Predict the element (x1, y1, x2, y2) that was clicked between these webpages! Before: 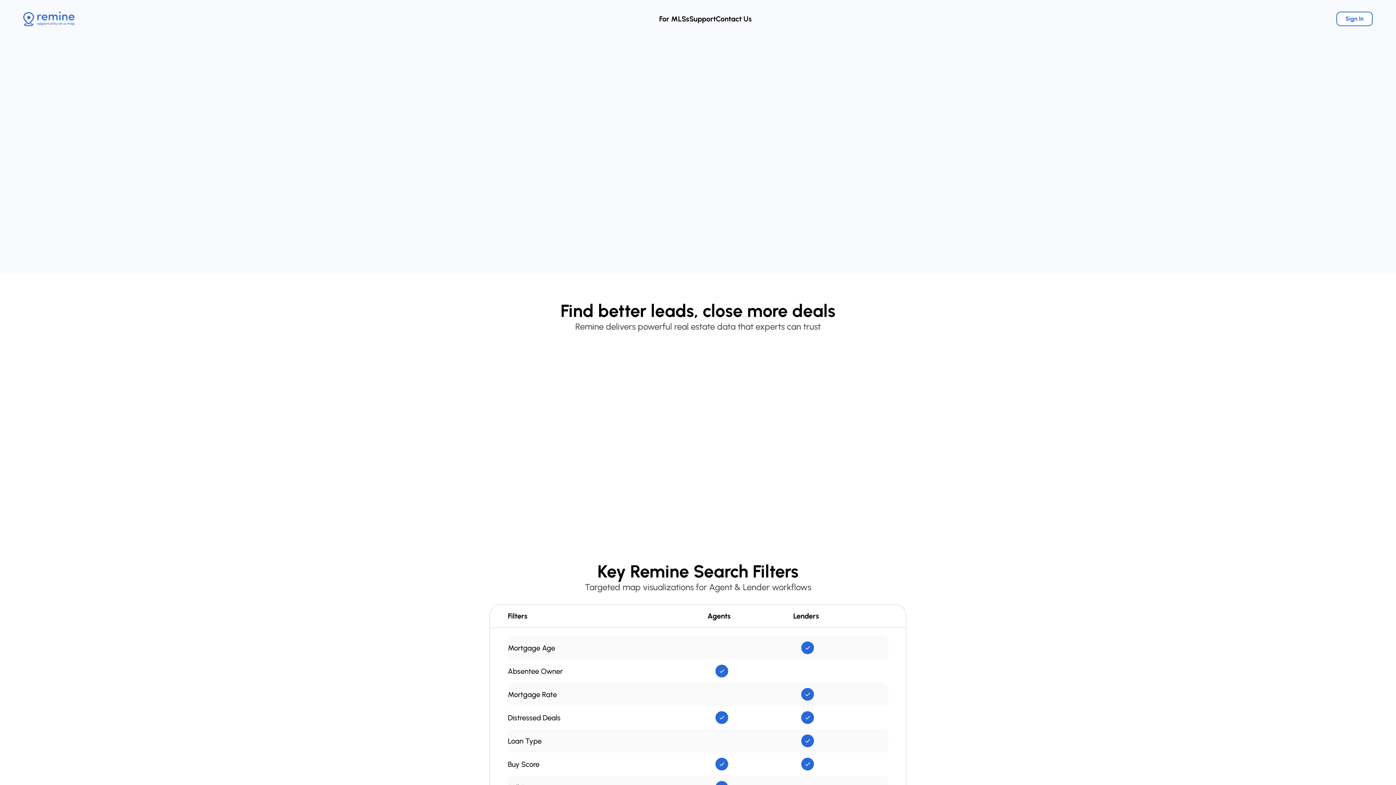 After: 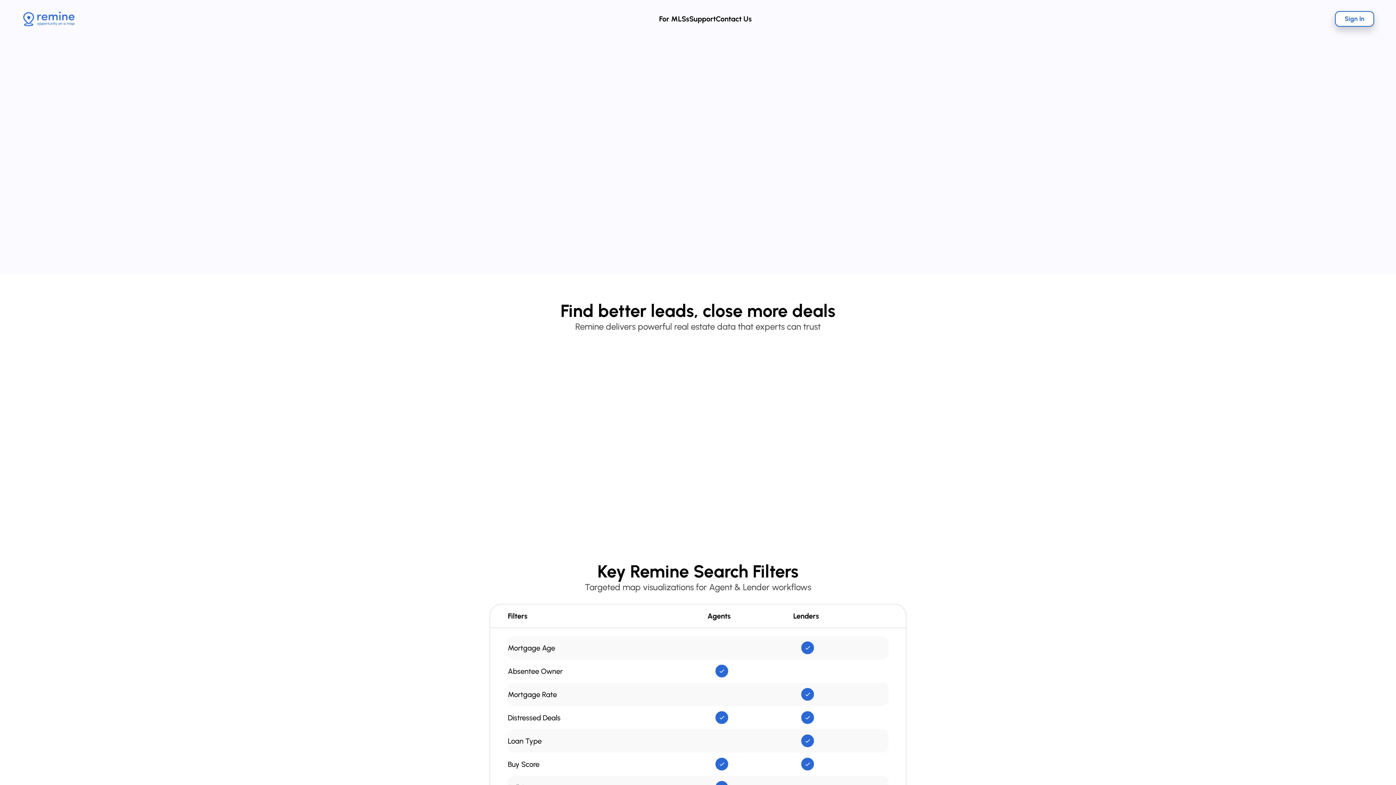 Action: label: Sign In bbox: (1336, 11, 1373, 26)